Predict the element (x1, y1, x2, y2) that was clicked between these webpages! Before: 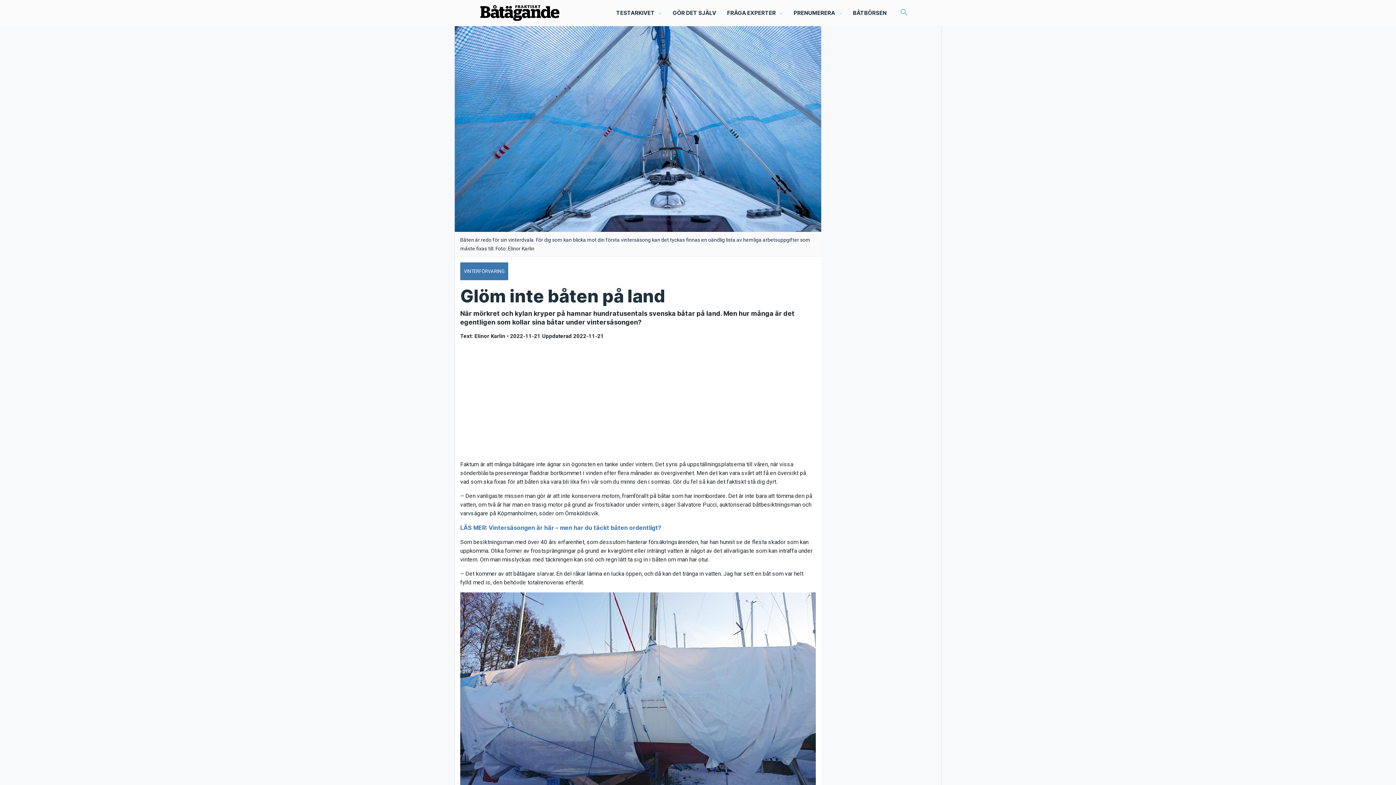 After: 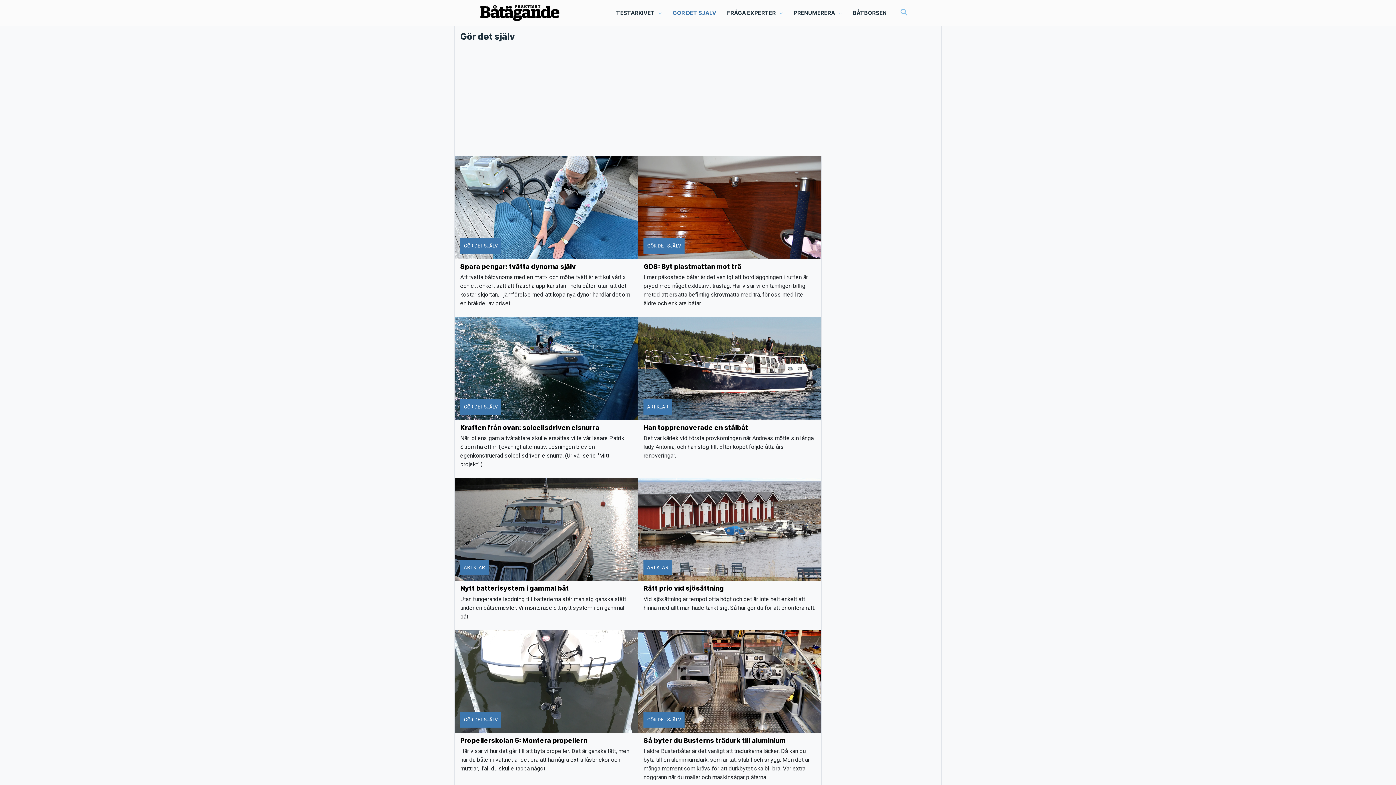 Action: bbox: (667, 0, 721, 26) label: GÖR DET SJÄLV